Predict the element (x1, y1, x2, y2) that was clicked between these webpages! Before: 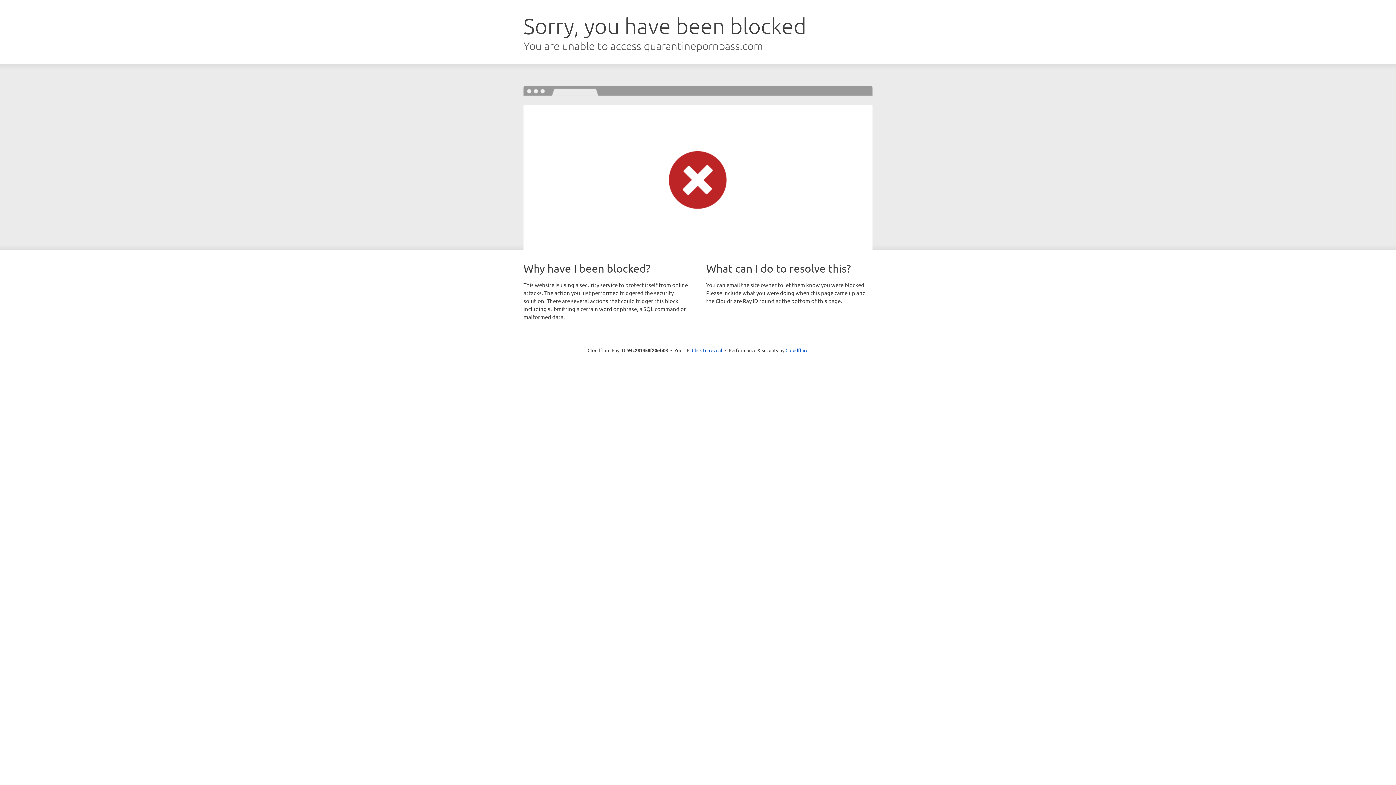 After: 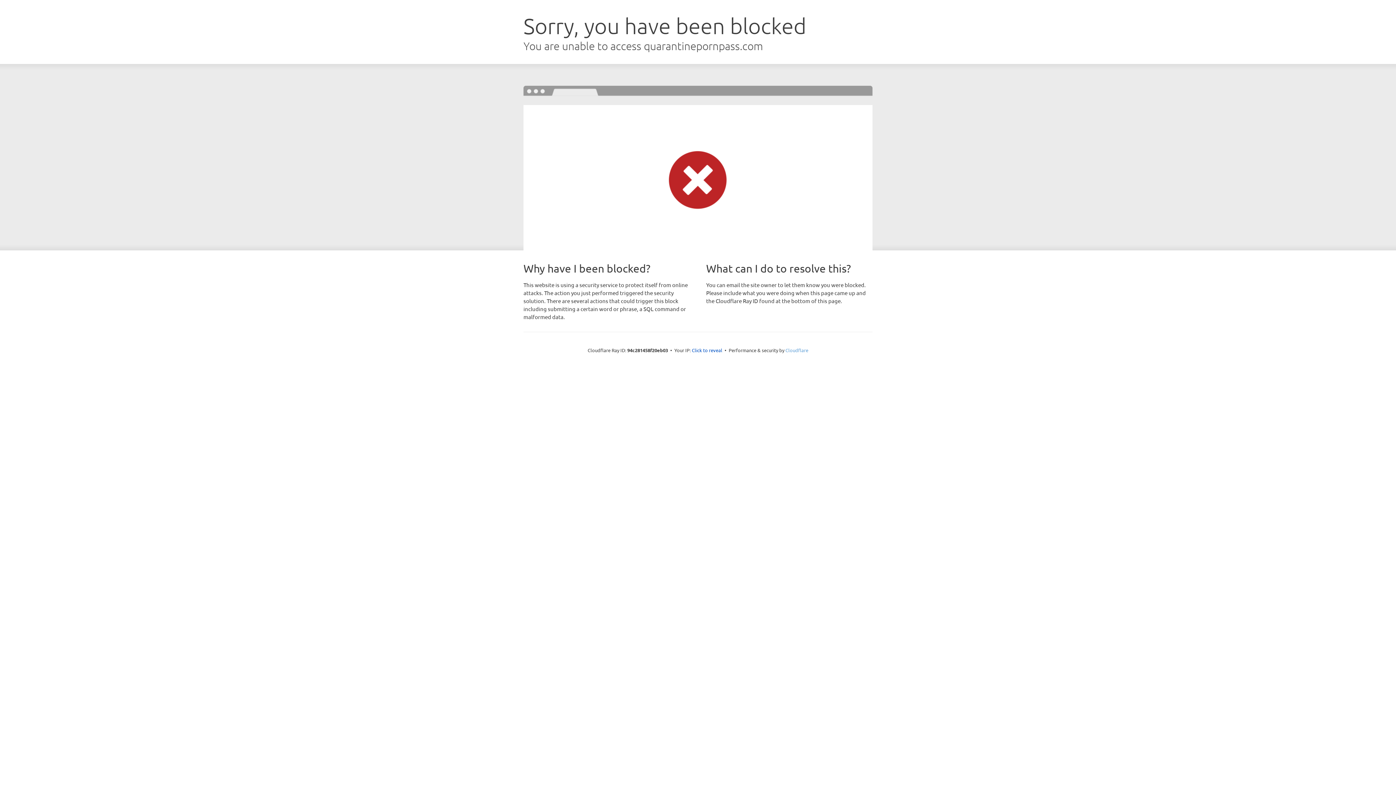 Action: label: Cloudflare bbox: (785, 347, 808, 353)